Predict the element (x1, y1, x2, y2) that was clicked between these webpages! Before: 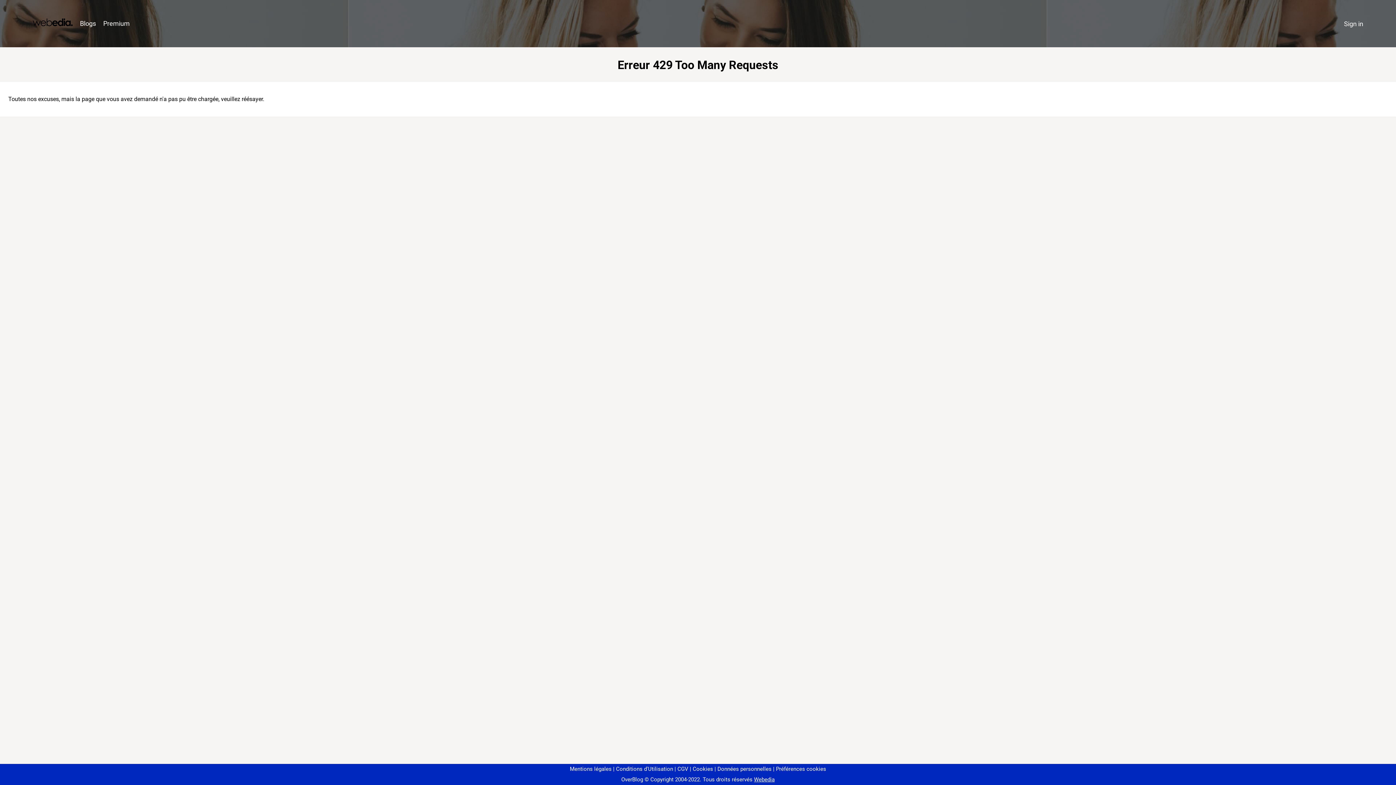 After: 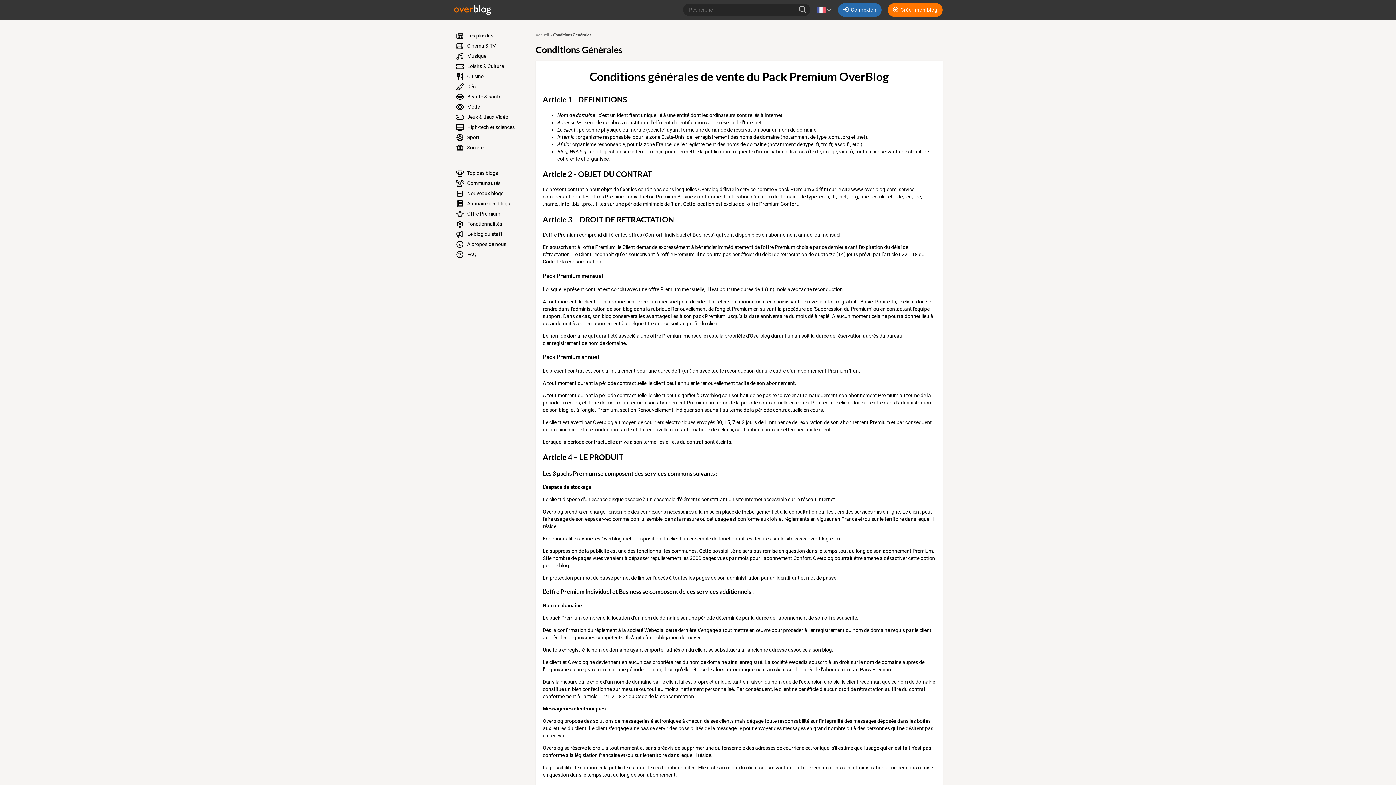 Action: bbox: (674, 766, 688, 772) label: CGV